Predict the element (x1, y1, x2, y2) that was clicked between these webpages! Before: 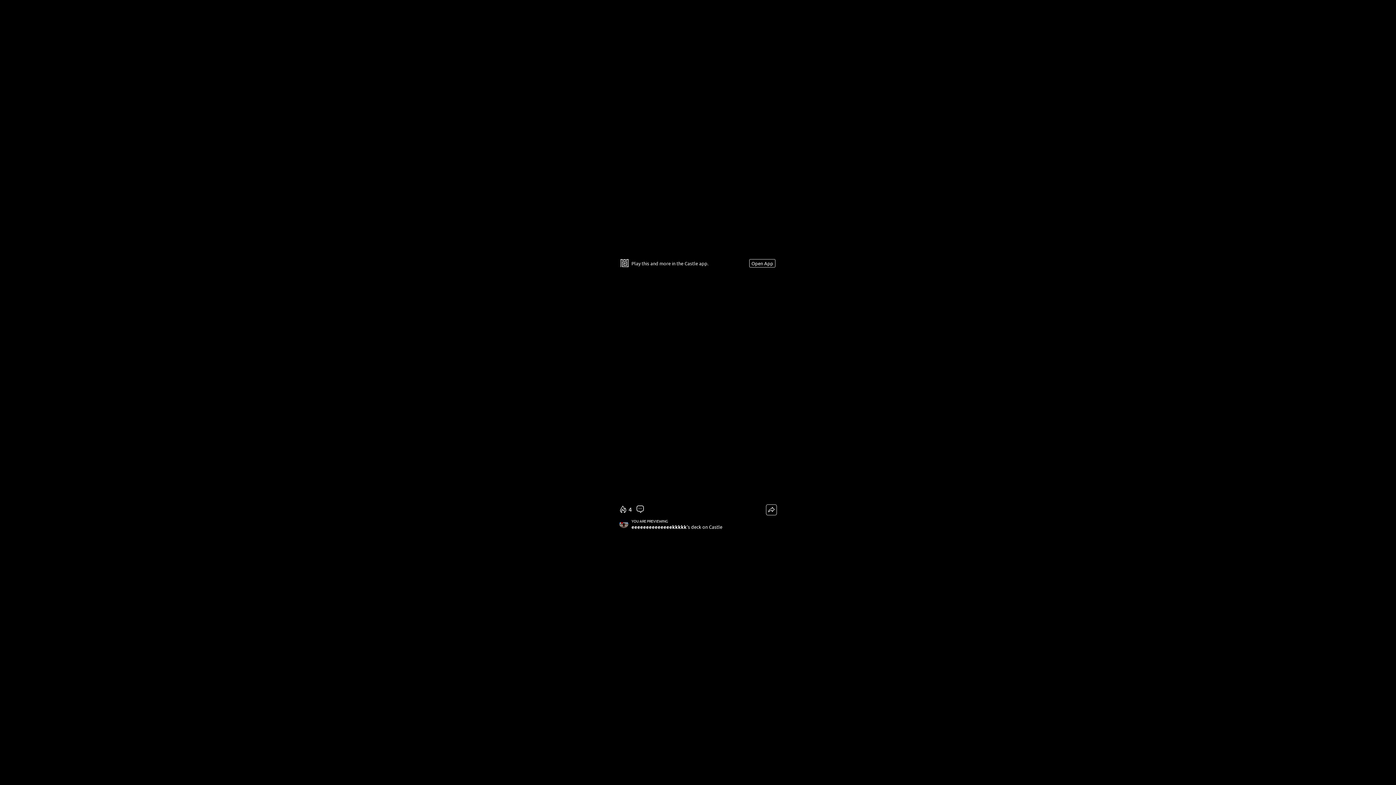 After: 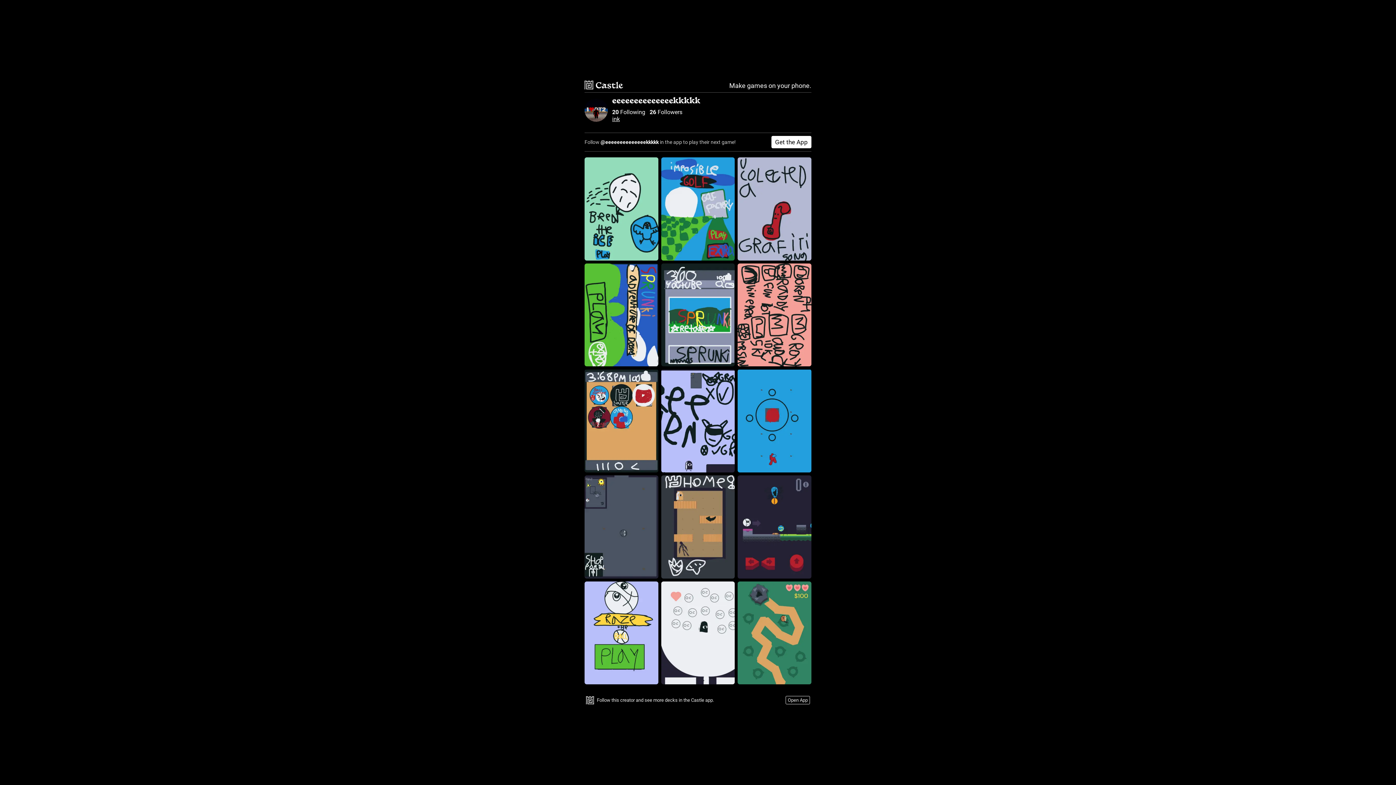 Action: bbox: (631, 523, 686, 530) label: eeeeeeeeeeeeeekkkkk